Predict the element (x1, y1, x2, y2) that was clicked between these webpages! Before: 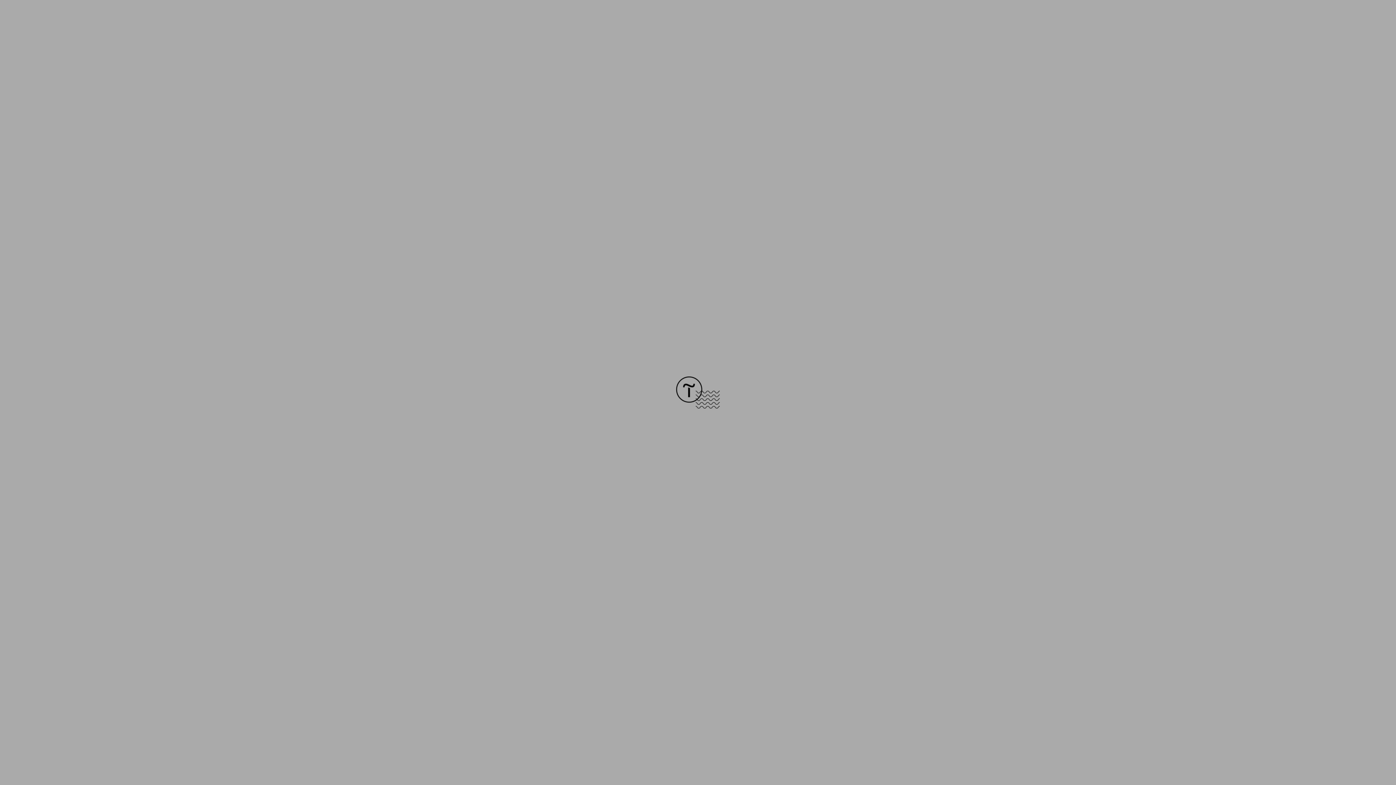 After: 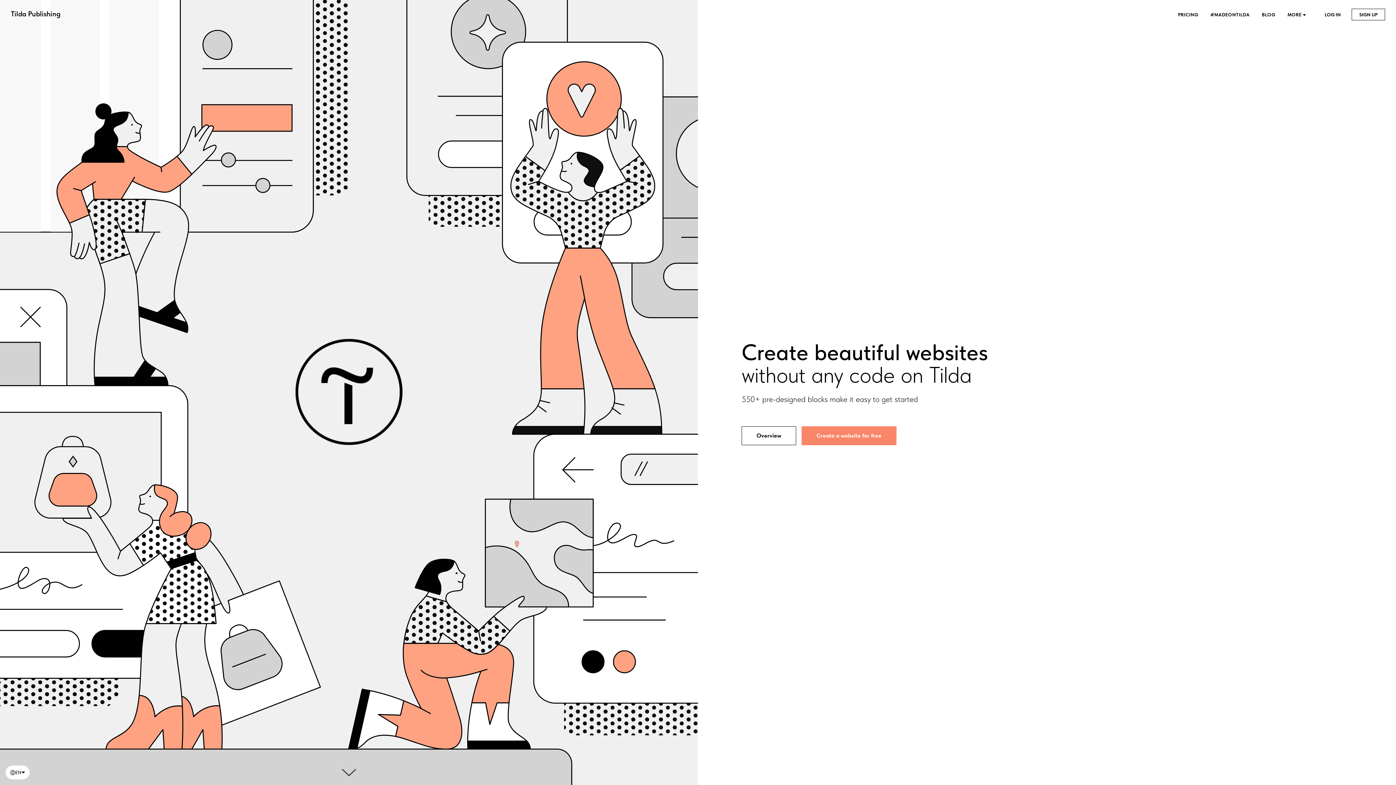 Action: bbox: (676, 403, 720, 409)